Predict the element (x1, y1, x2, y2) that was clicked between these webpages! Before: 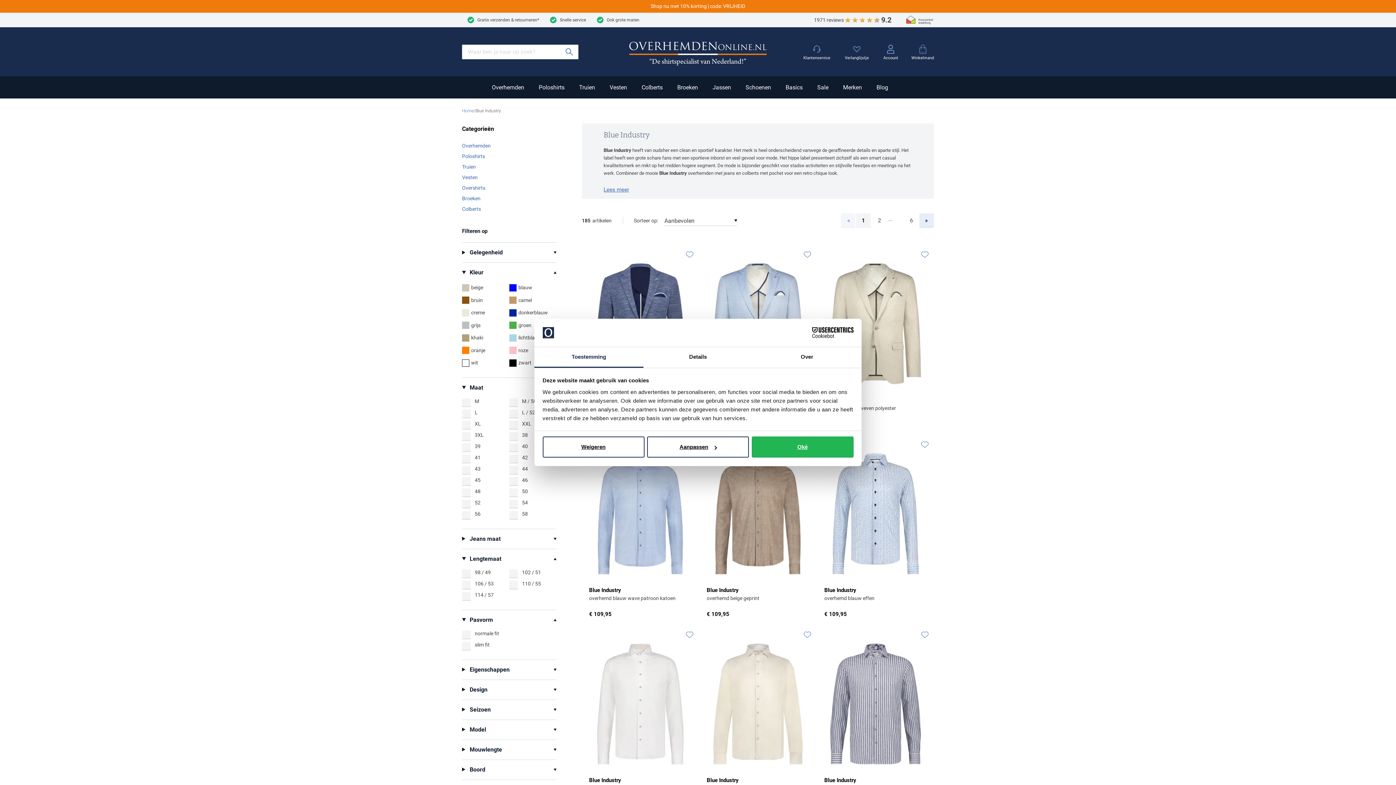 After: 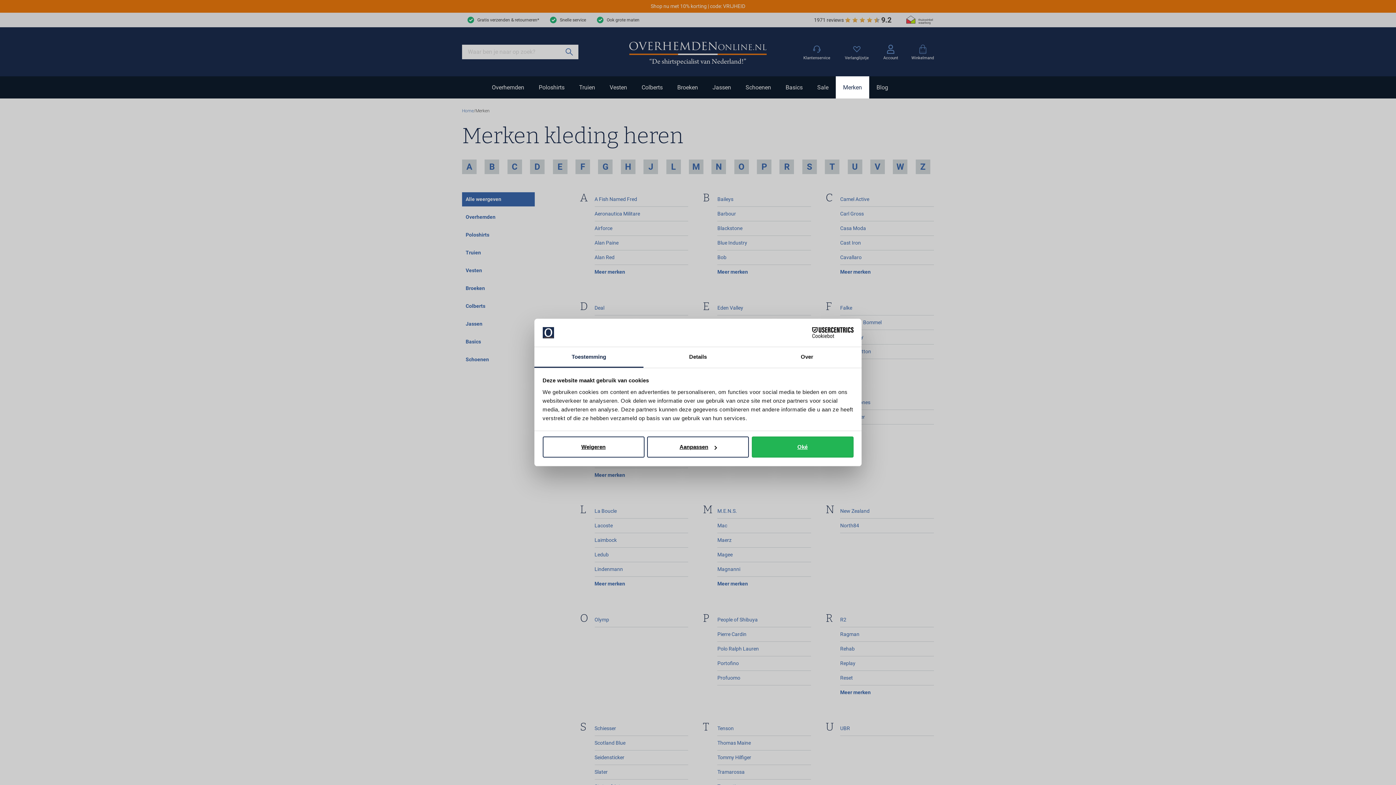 Action: bbox: (836, 76, 869, 98) label: Merken